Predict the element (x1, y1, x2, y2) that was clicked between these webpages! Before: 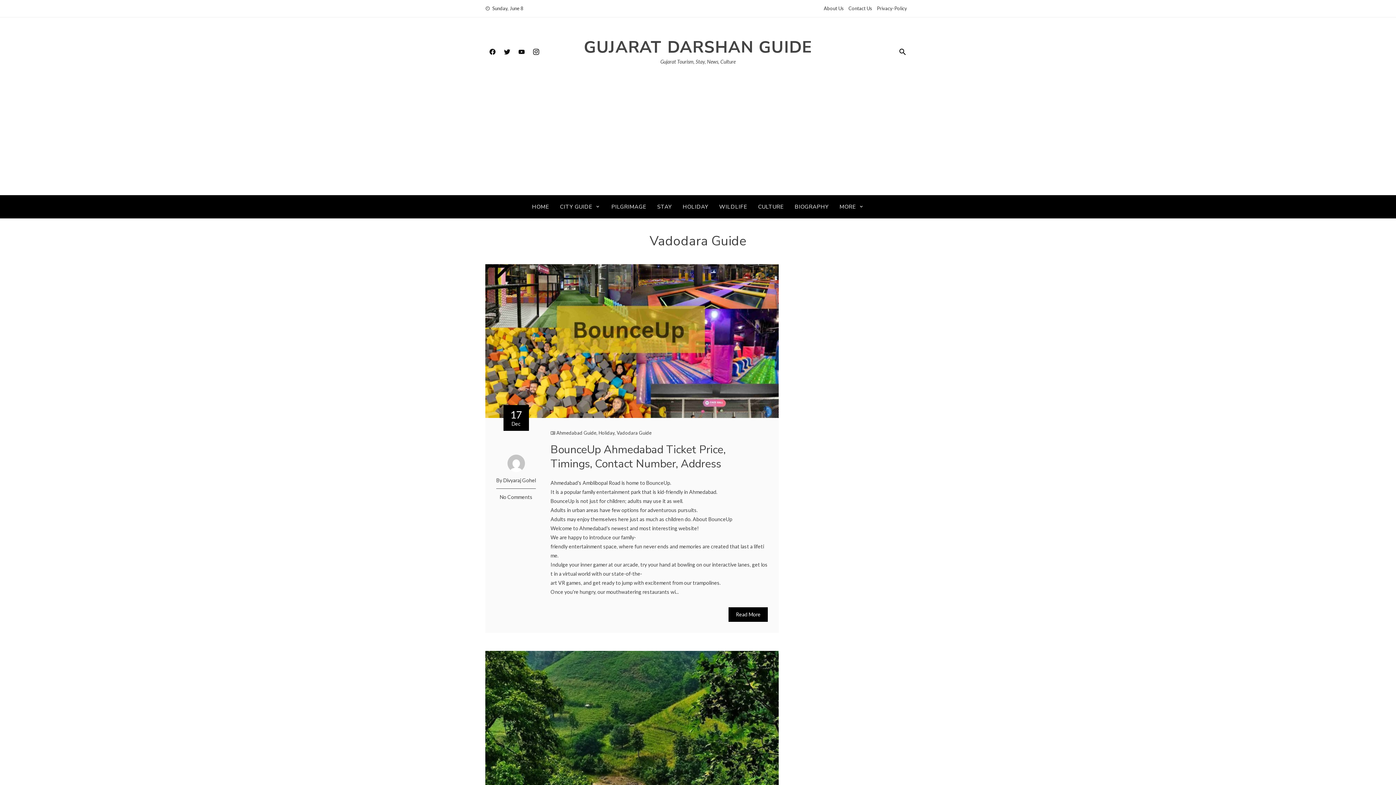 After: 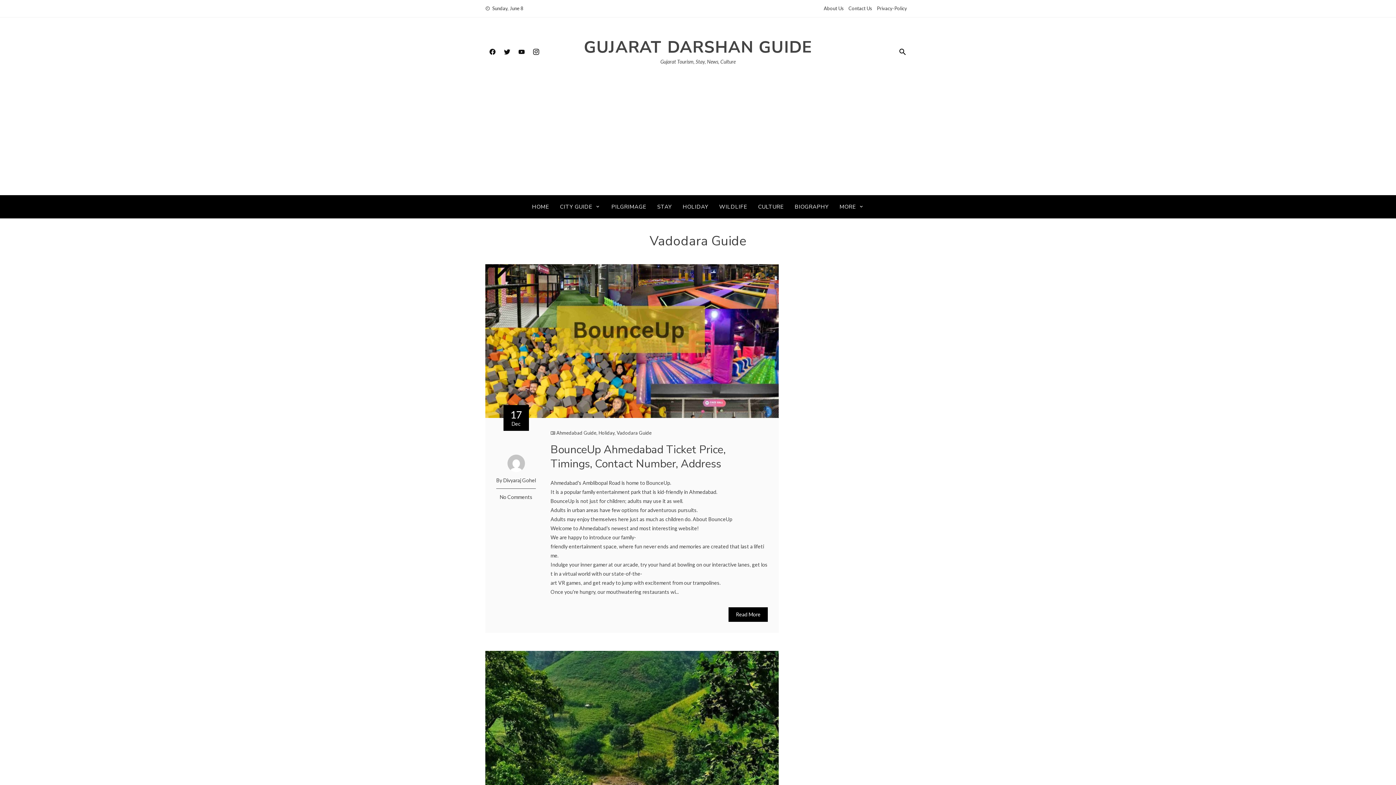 Action: label: Vadodara Guide bbox: (616, 430, 651, 435)